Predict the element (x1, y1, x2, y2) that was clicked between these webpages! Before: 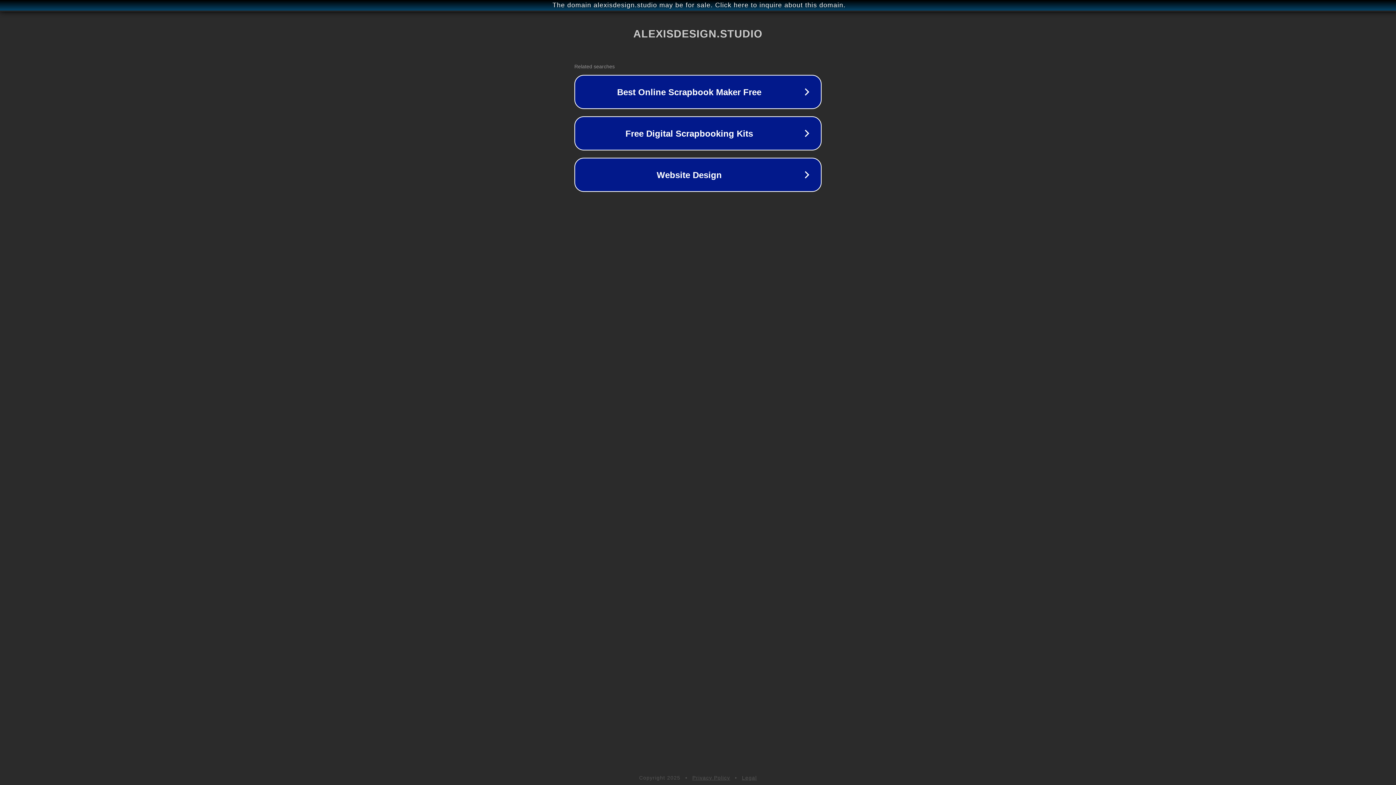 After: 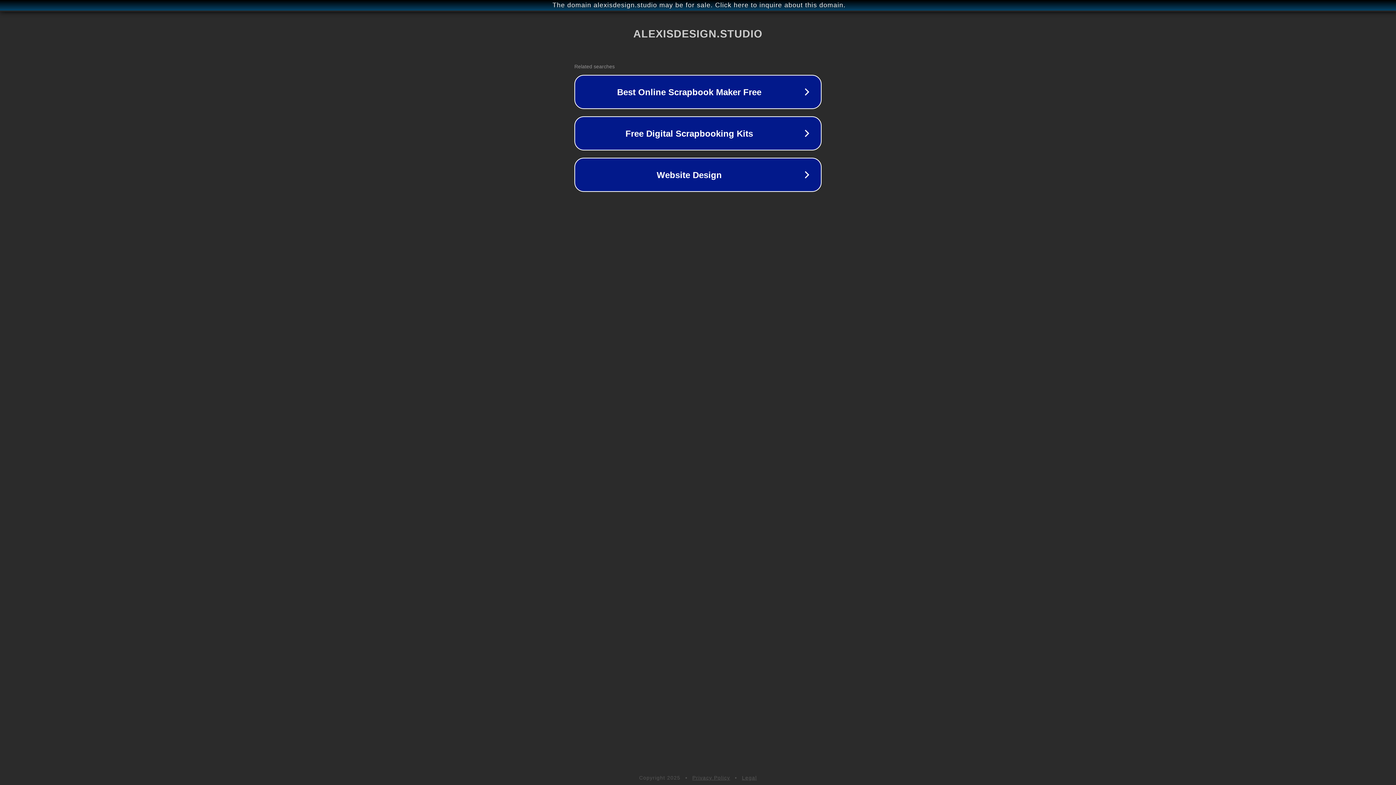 Action: label: Privacy Policy bbox: (692, 775, 730, 781)